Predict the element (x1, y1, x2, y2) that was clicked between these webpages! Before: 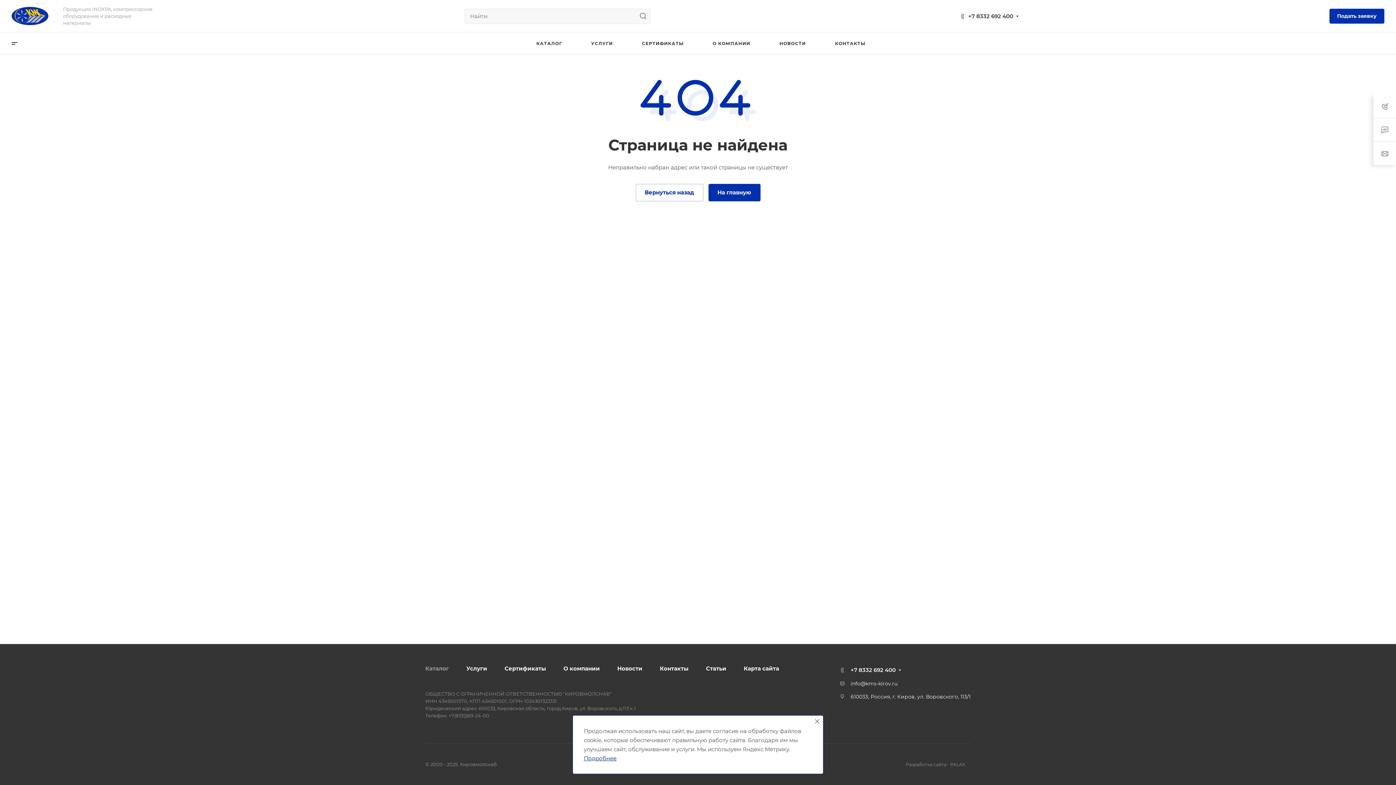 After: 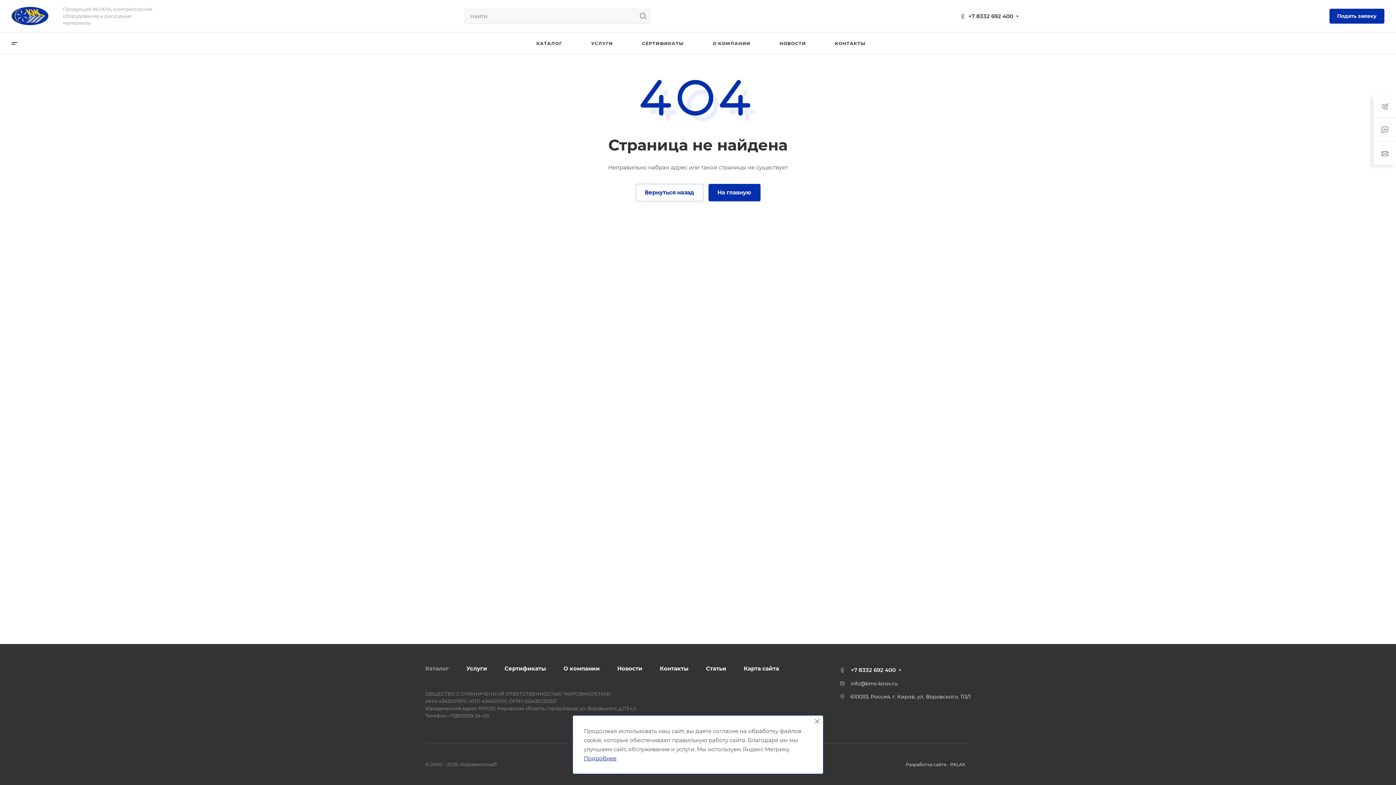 Action: label: Разработка сайта - PALAX bbox: (906, 761, 970, 768)